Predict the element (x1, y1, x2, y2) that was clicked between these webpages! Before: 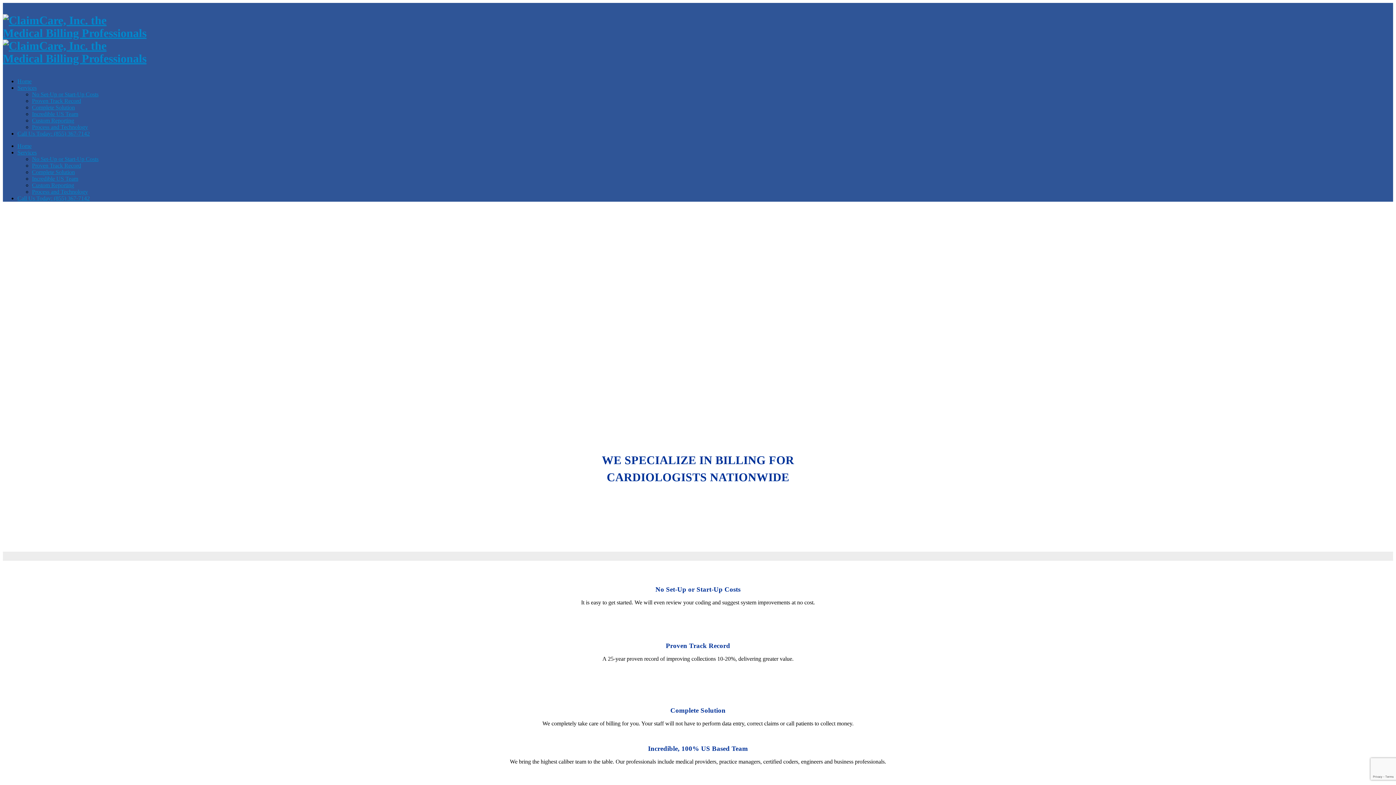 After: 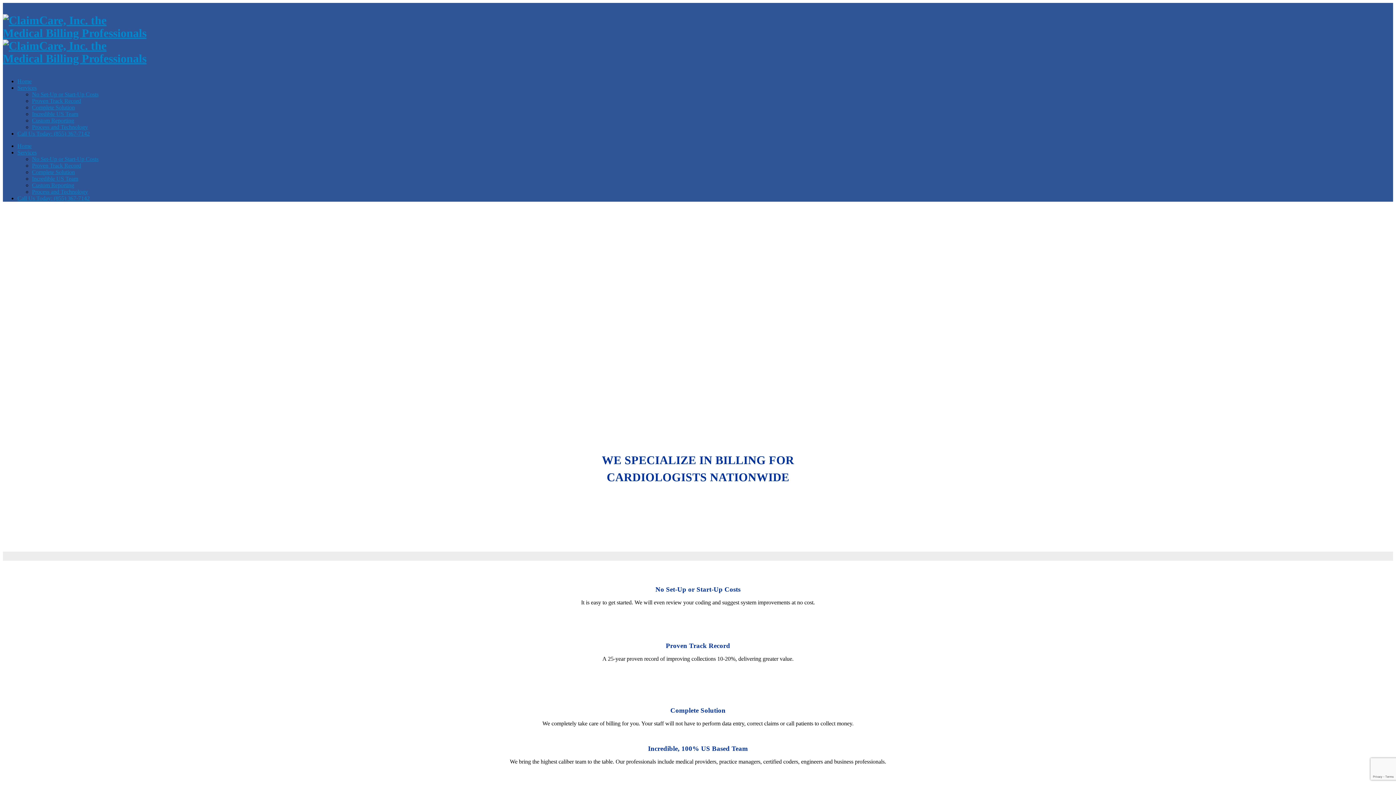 Action: bbox: (2, 26, 148, 65)